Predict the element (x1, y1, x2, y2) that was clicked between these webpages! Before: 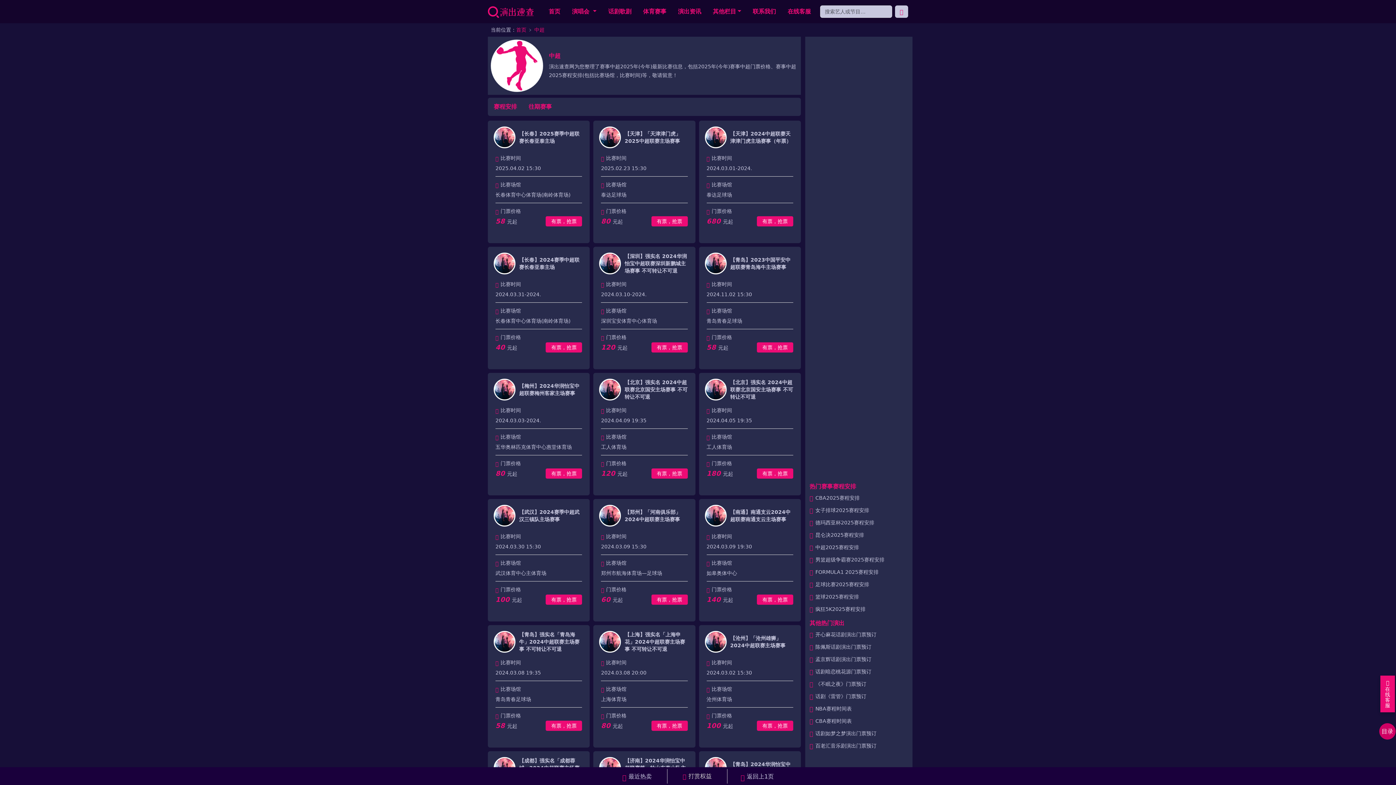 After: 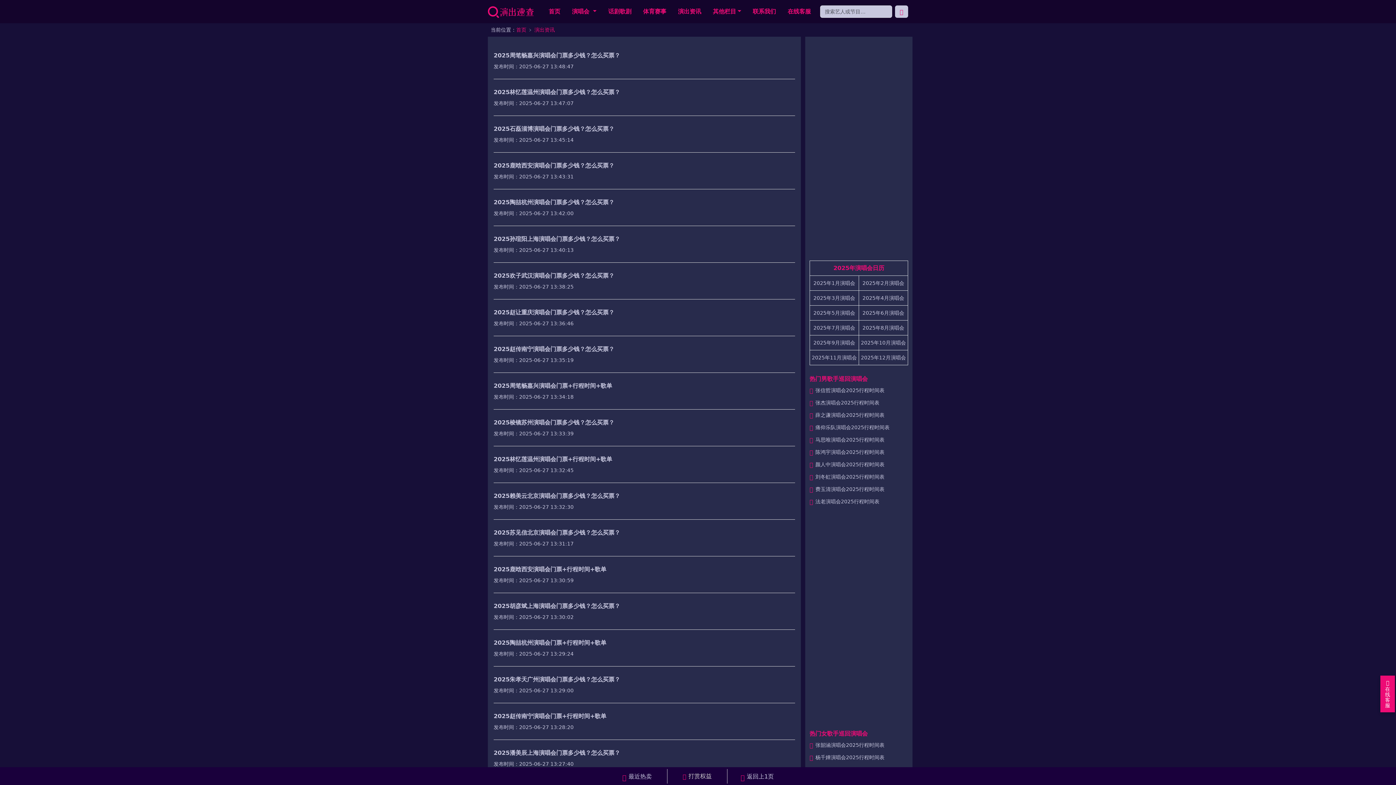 Action: label: 演出资讯 bbox: (675, 4, 704, 18)